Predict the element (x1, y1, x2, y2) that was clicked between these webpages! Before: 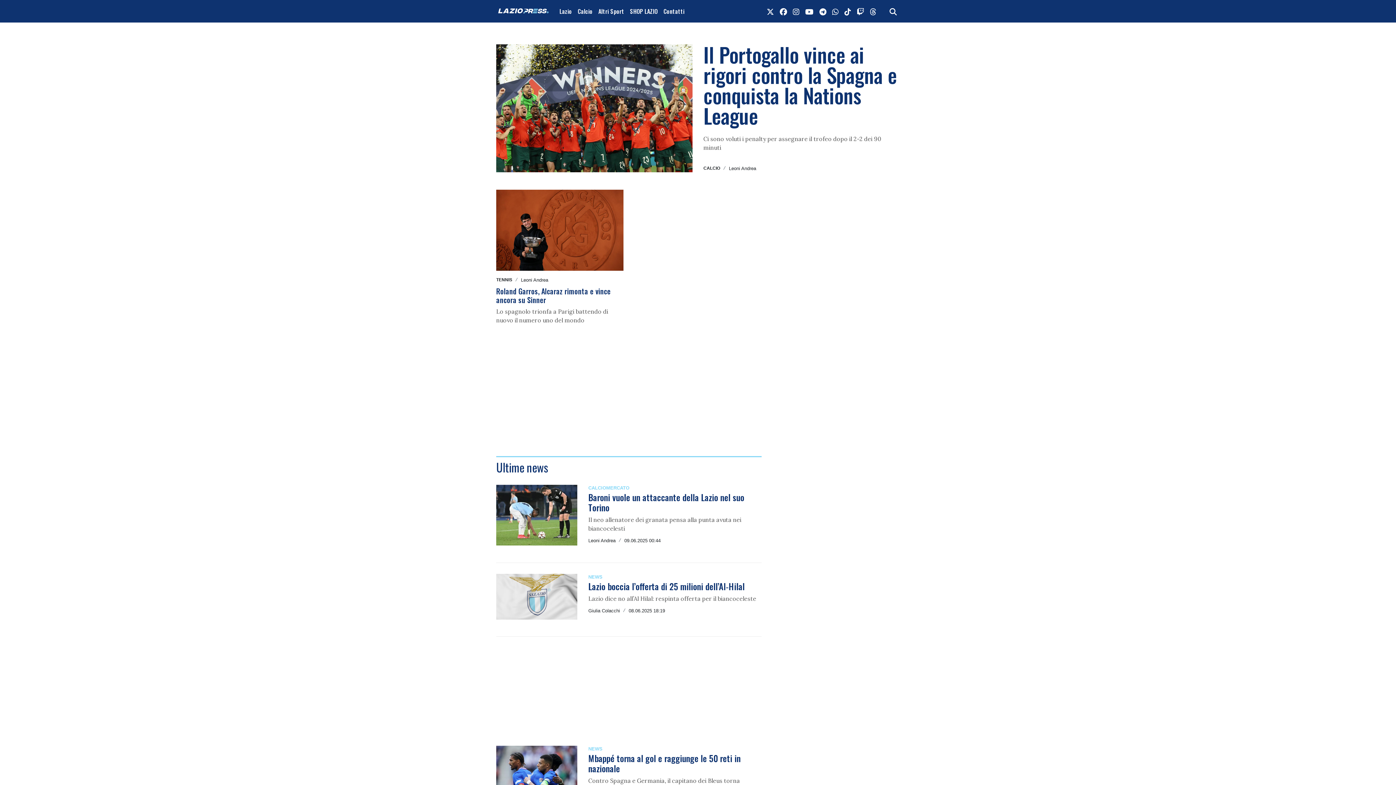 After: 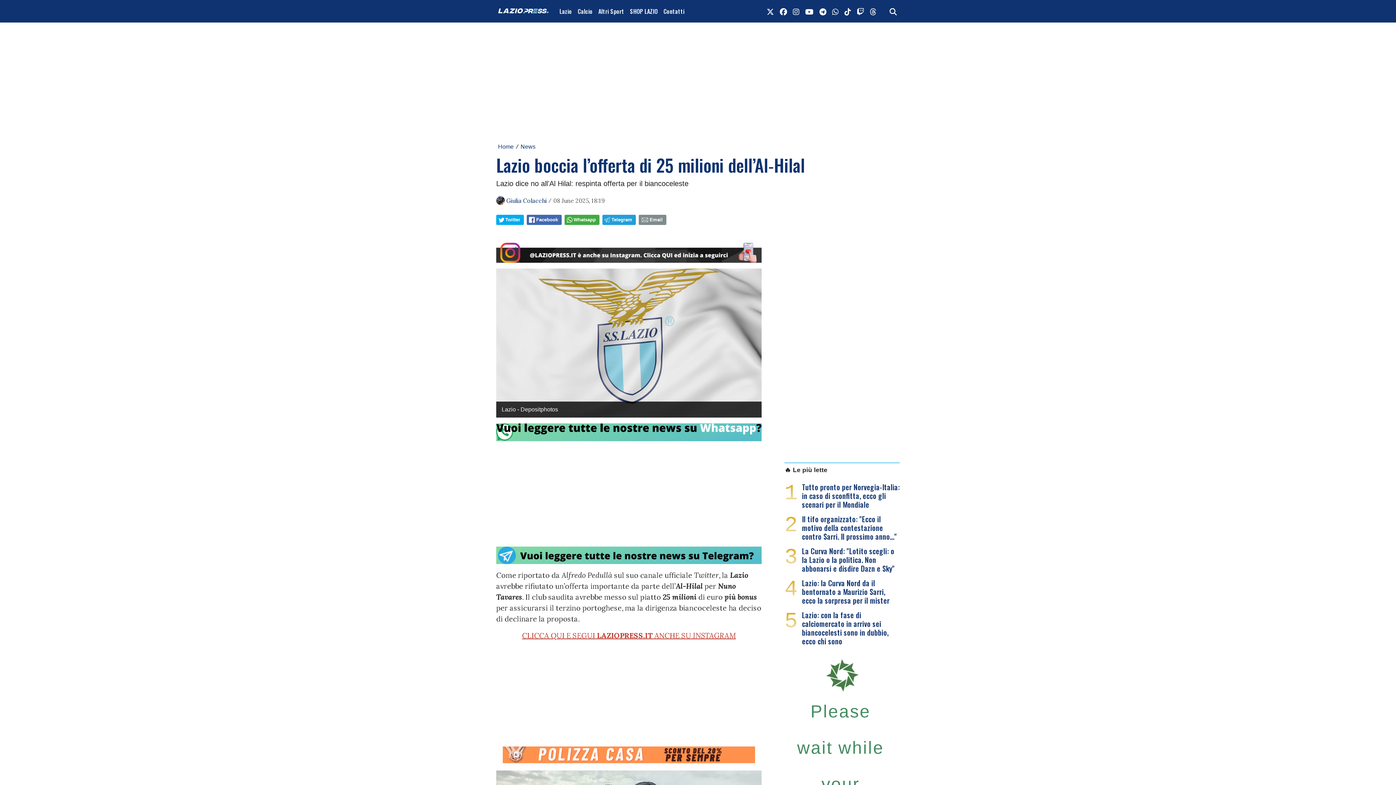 Action: bbox: (588, 580, 744, 593) label: Lazio boccia l’offerta di 25 milioni dell’Al‑Hilal